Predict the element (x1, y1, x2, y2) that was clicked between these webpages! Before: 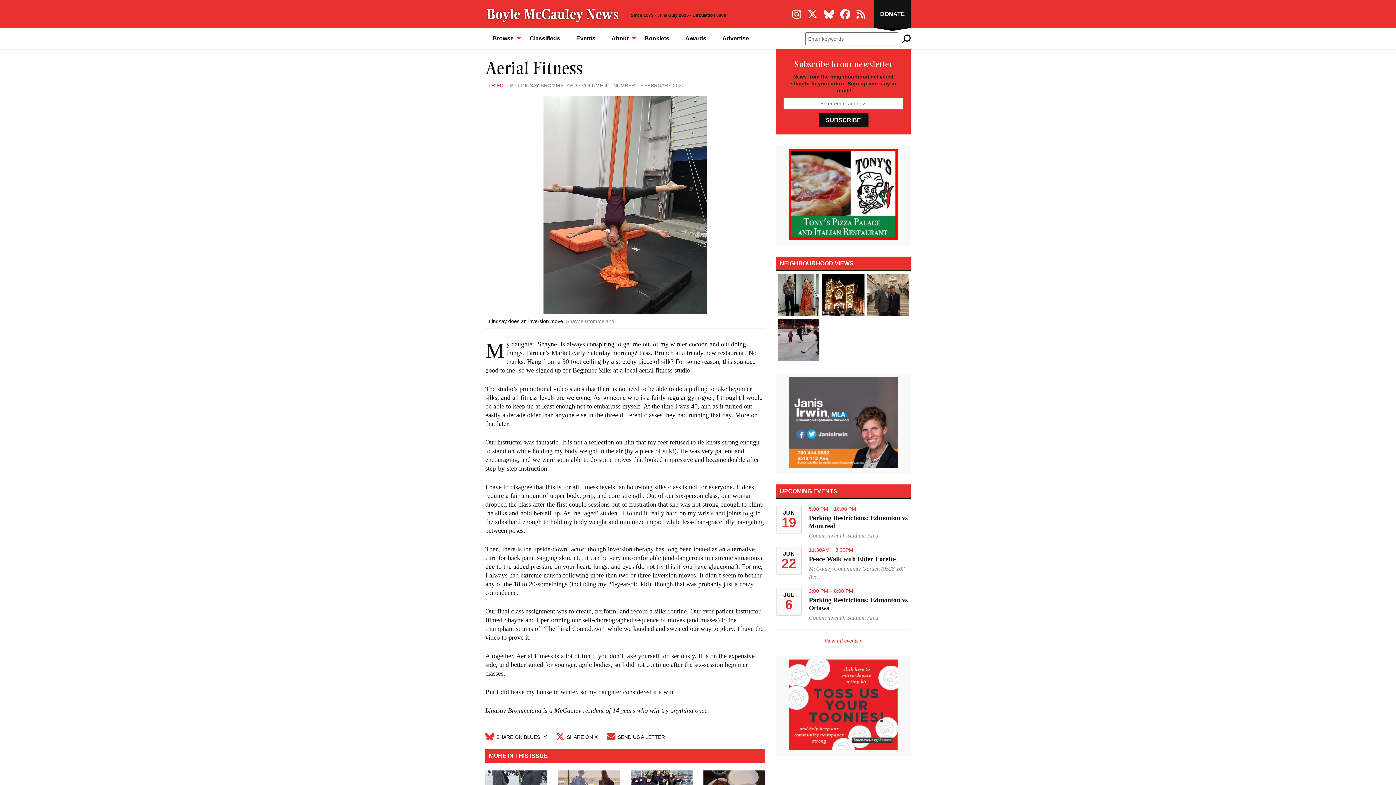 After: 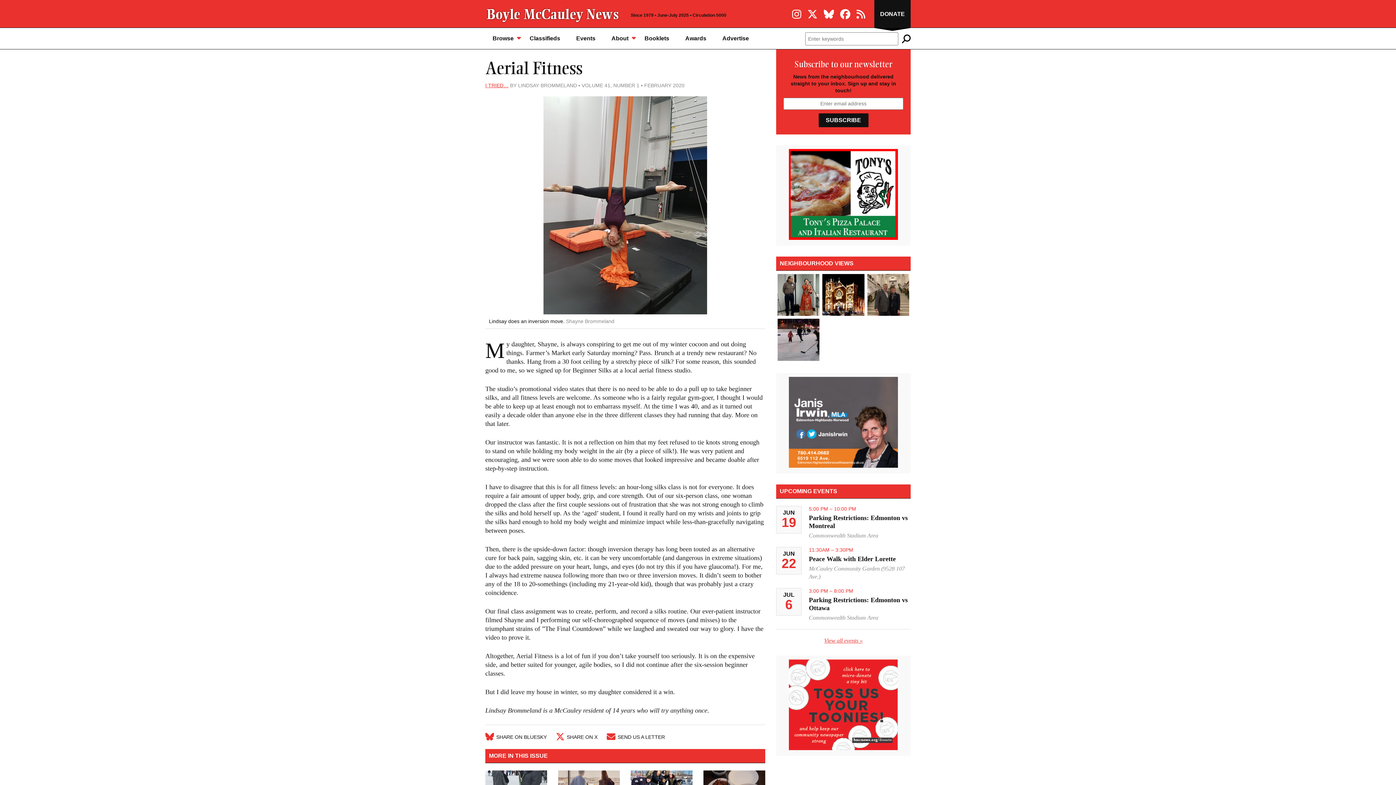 Action: bbox: (790, 7, 803, 21)